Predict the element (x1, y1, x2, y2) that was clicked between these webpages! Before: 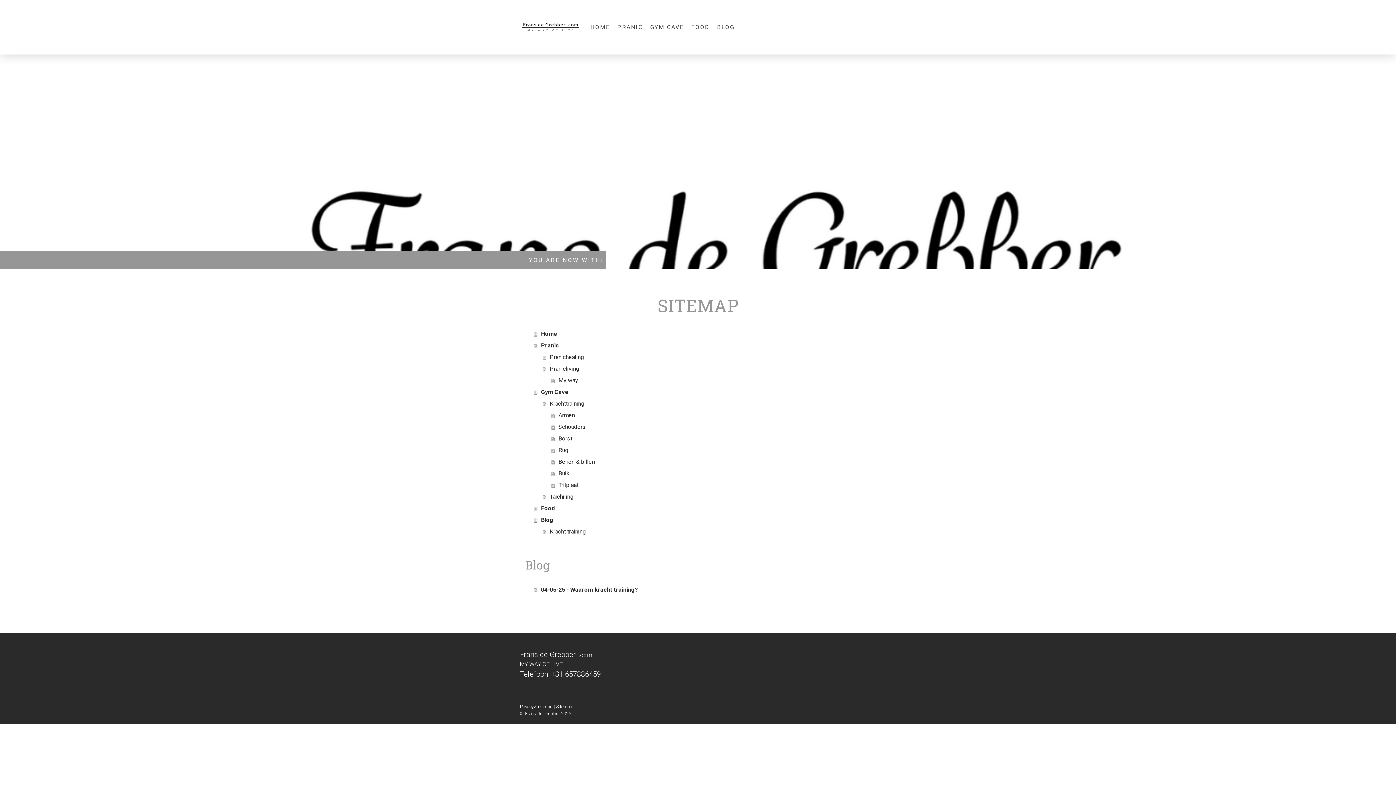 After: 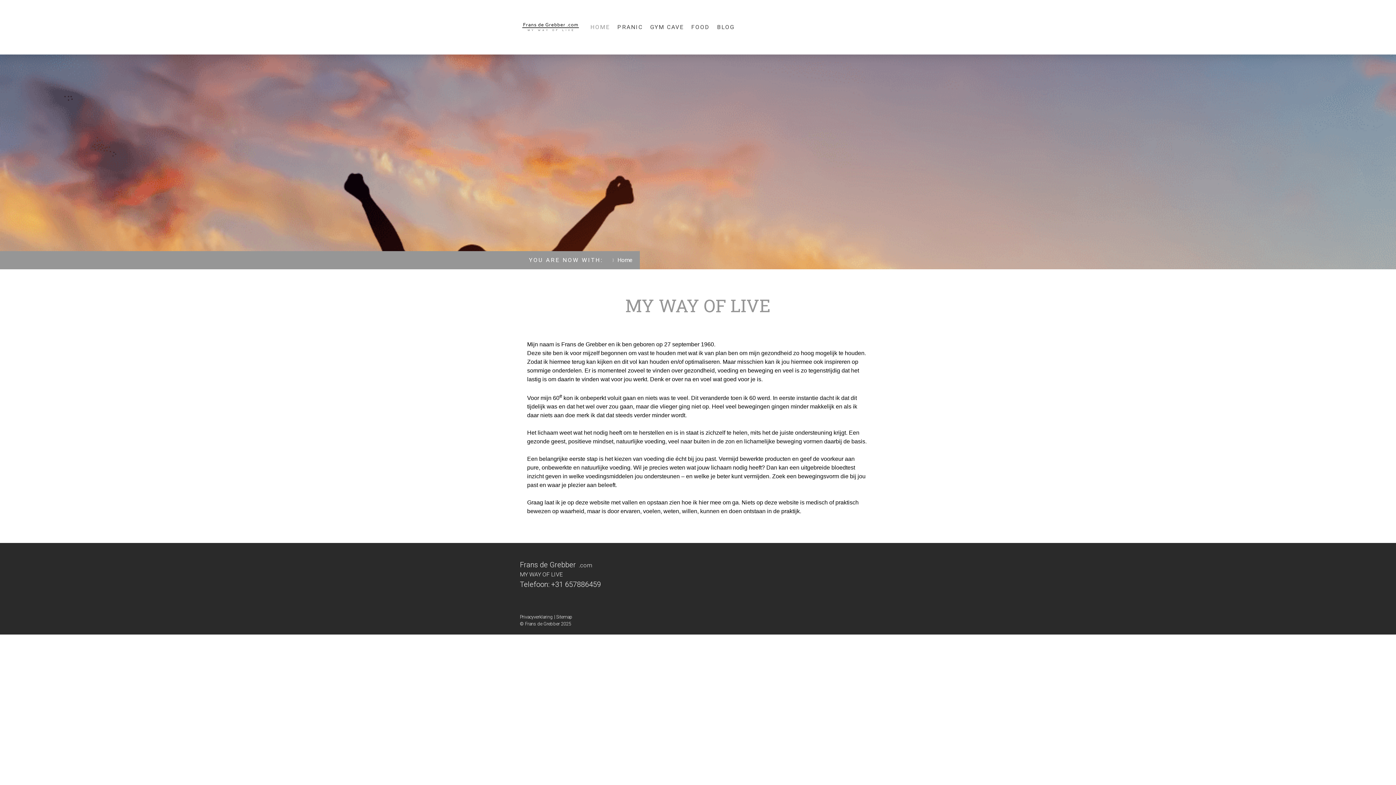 Action: label: HOME bbox: (586, 19, 613, 35)